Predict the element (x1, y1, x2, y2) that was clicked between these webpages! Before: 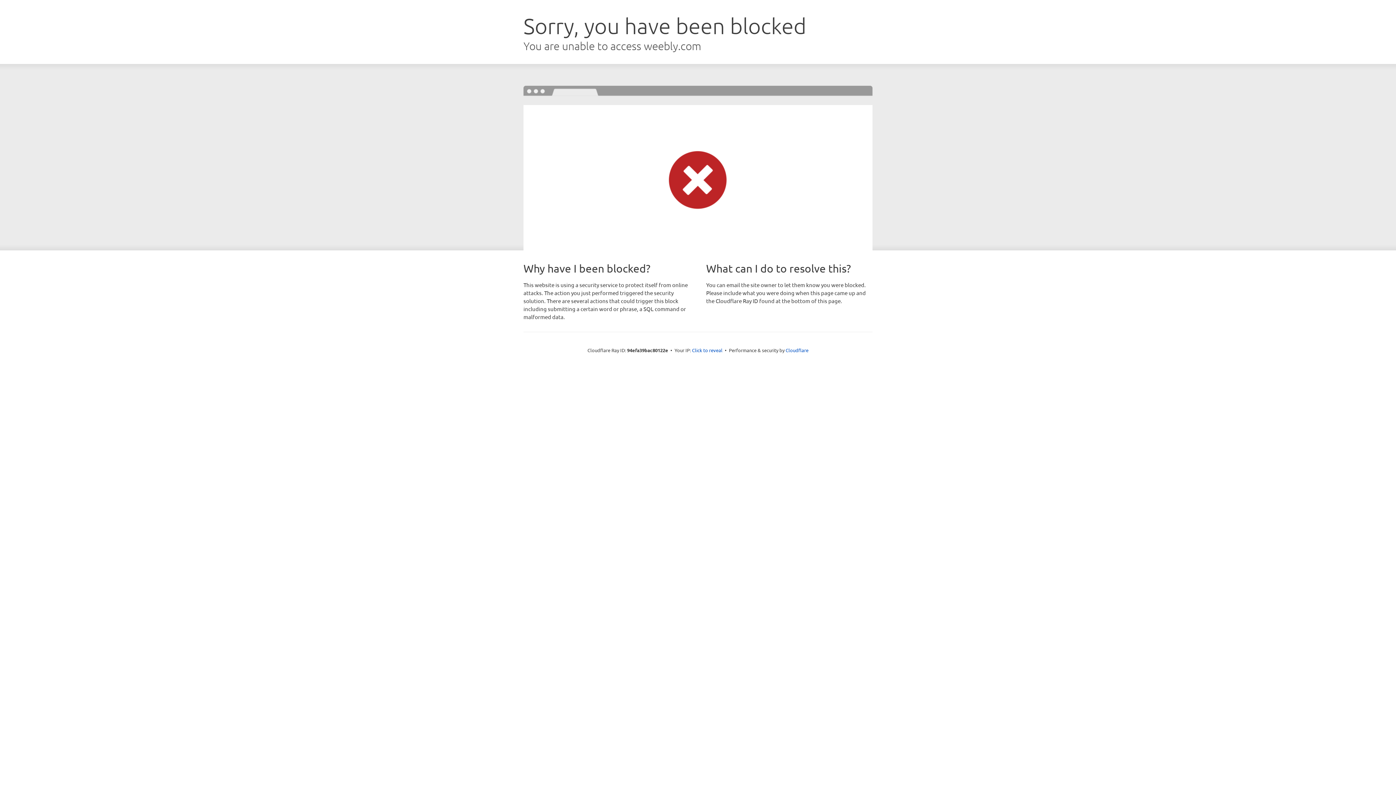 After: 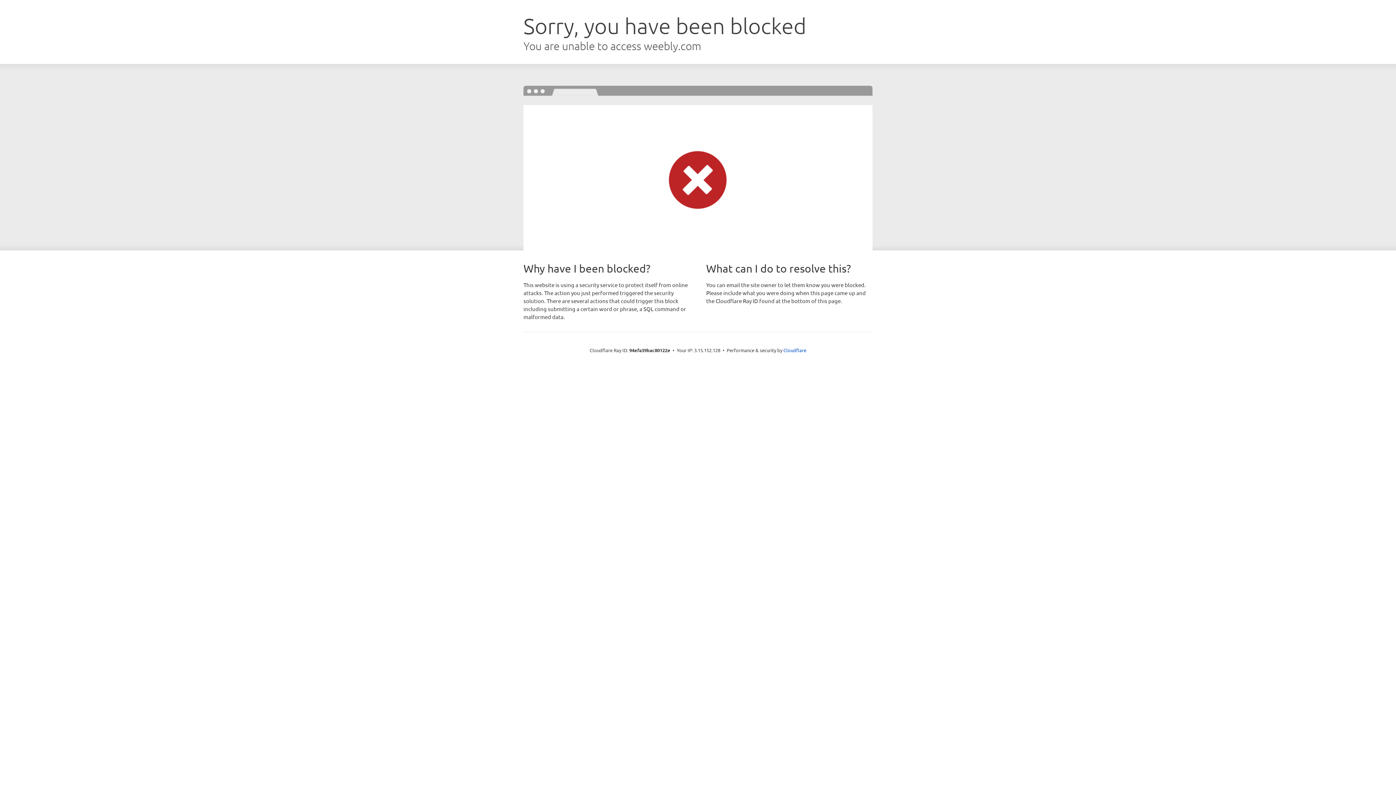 Action: bbox: (692, 346, 722, 353) label: Click to reveal